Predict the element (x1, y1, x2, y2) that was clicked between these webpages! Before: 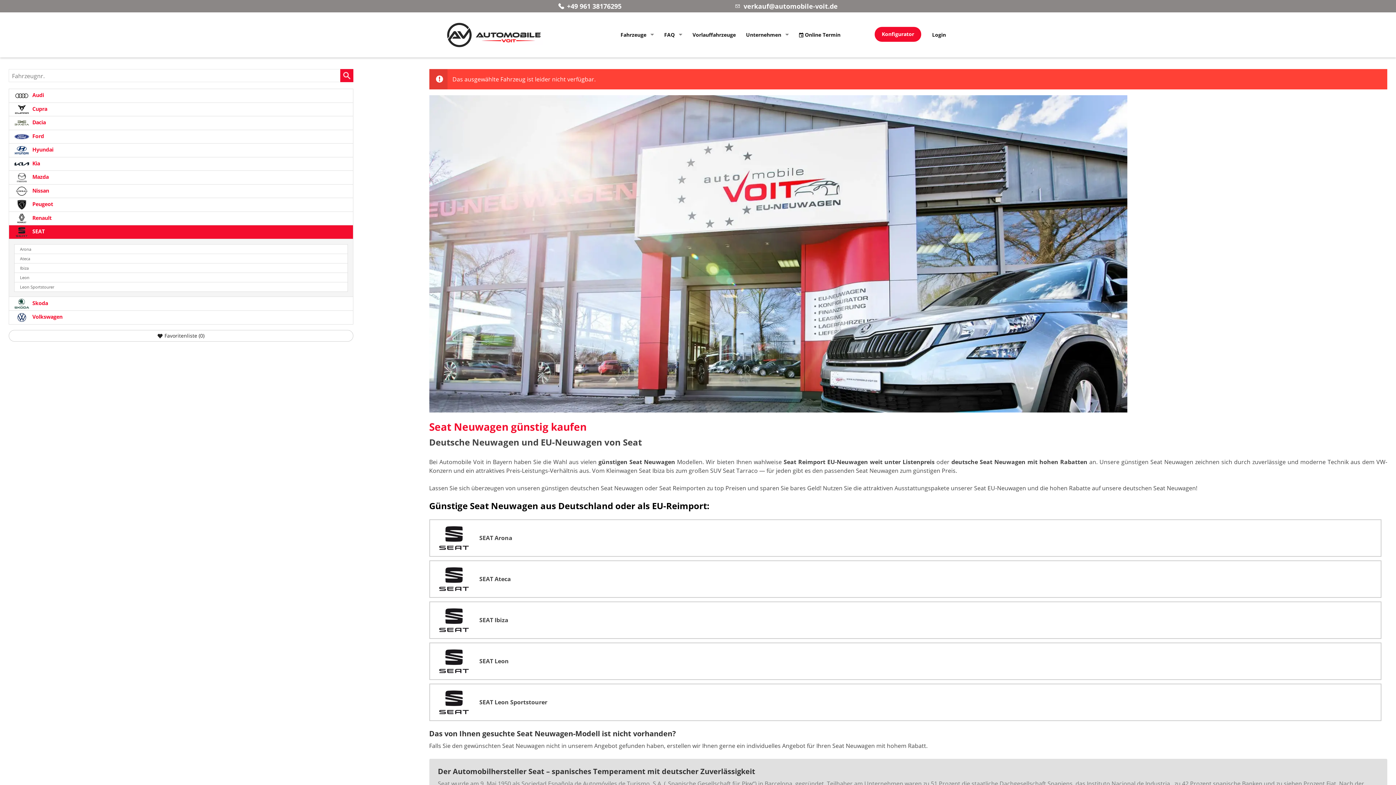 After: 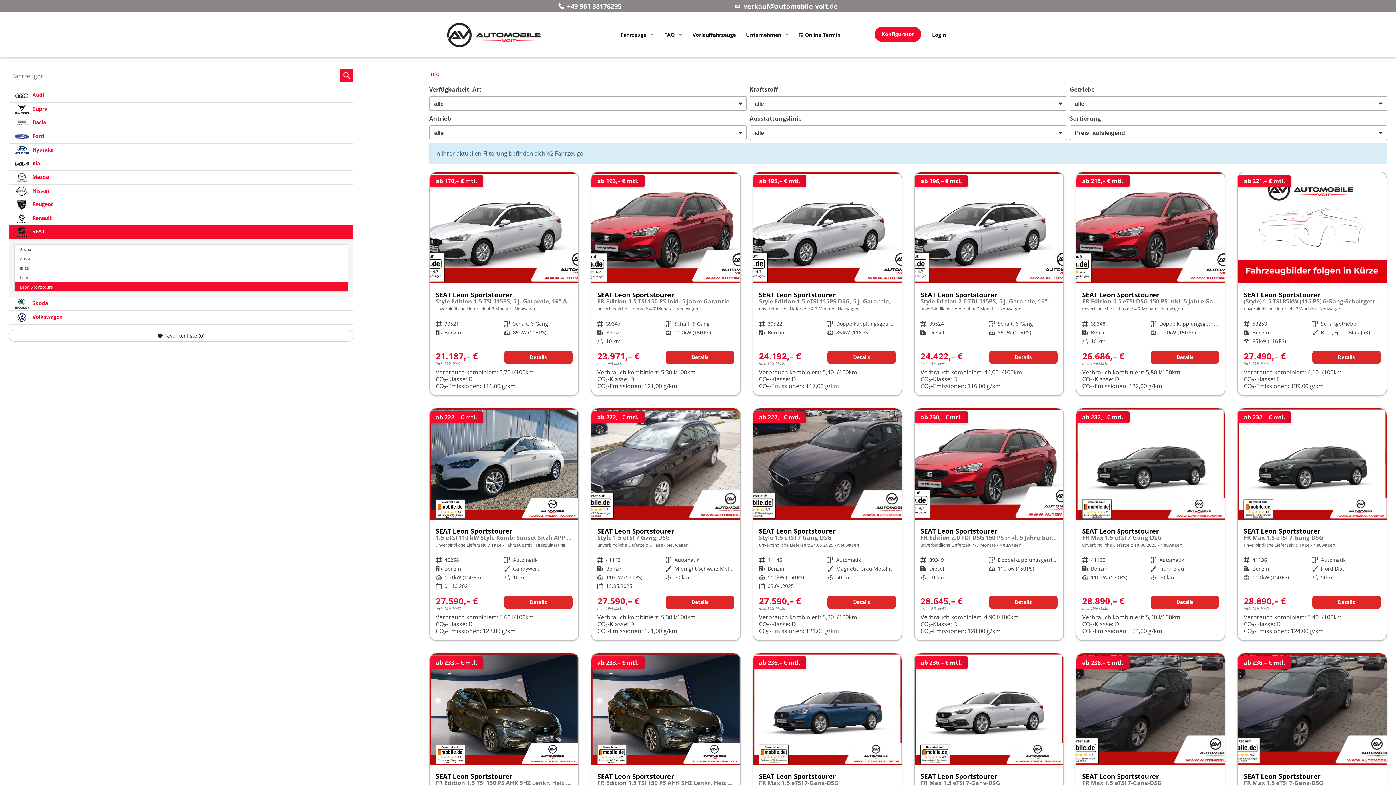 Action: bbox: (14, 282, 348, 291) label: Leon Sportstourer